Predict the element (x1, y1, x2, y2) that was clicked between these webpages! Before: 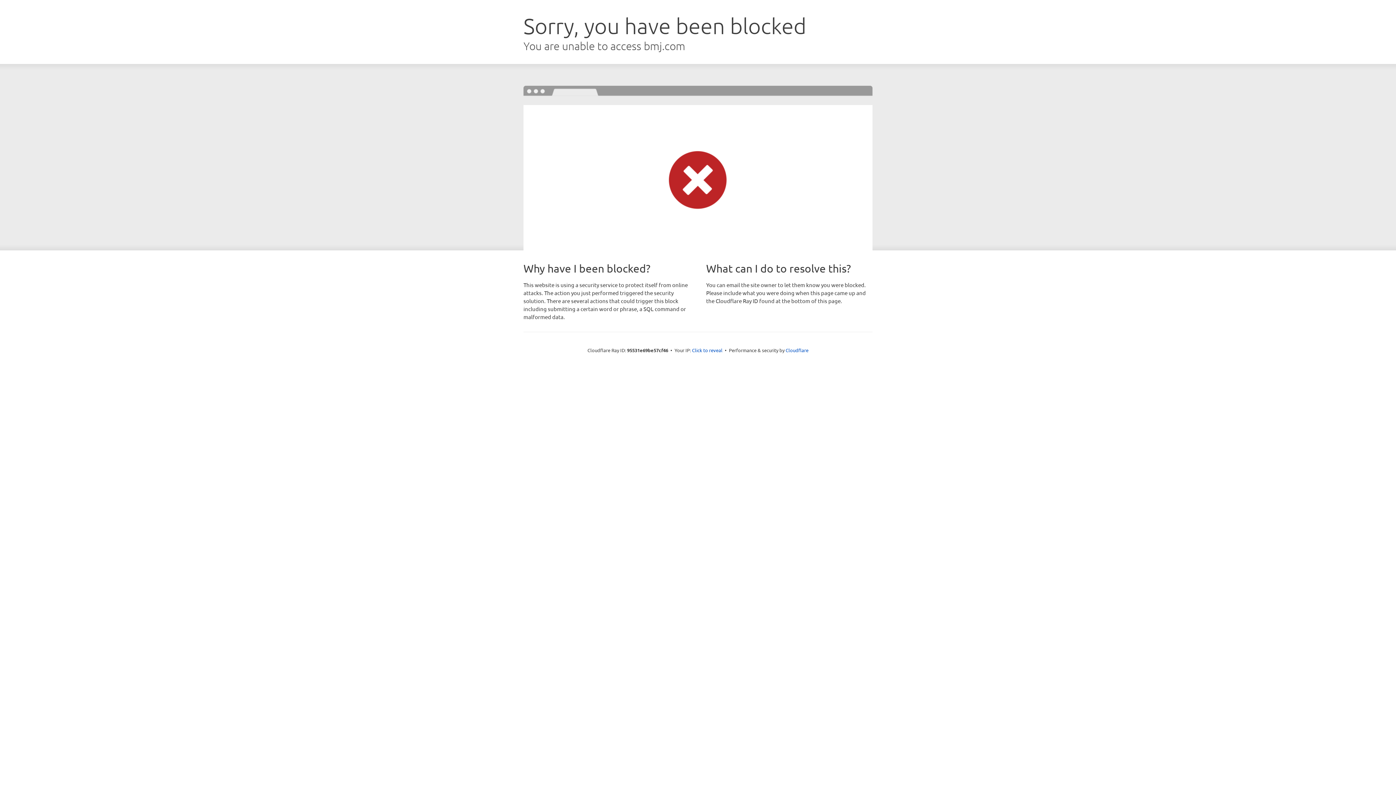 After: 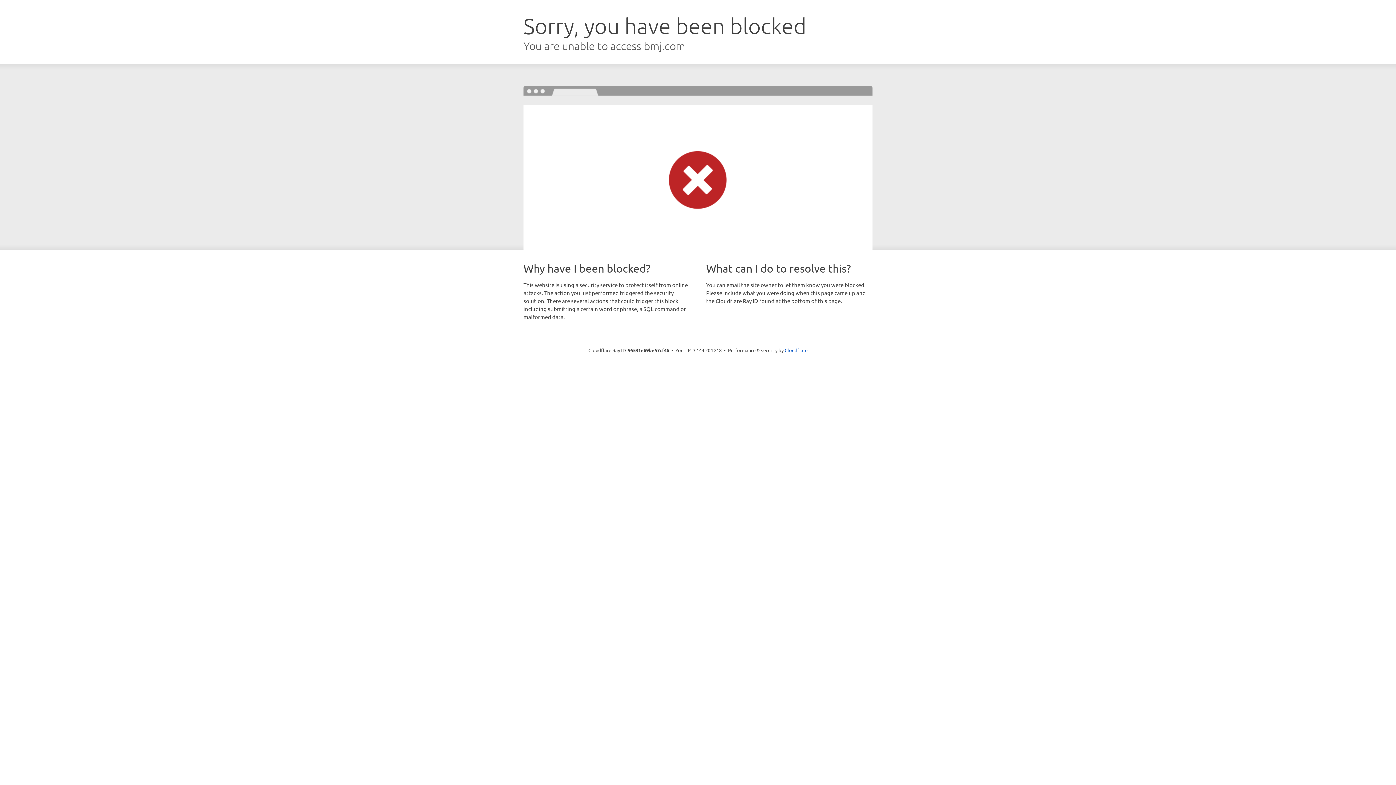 Action: label: Click to reveal bbox: (692, 346, 722, 353)